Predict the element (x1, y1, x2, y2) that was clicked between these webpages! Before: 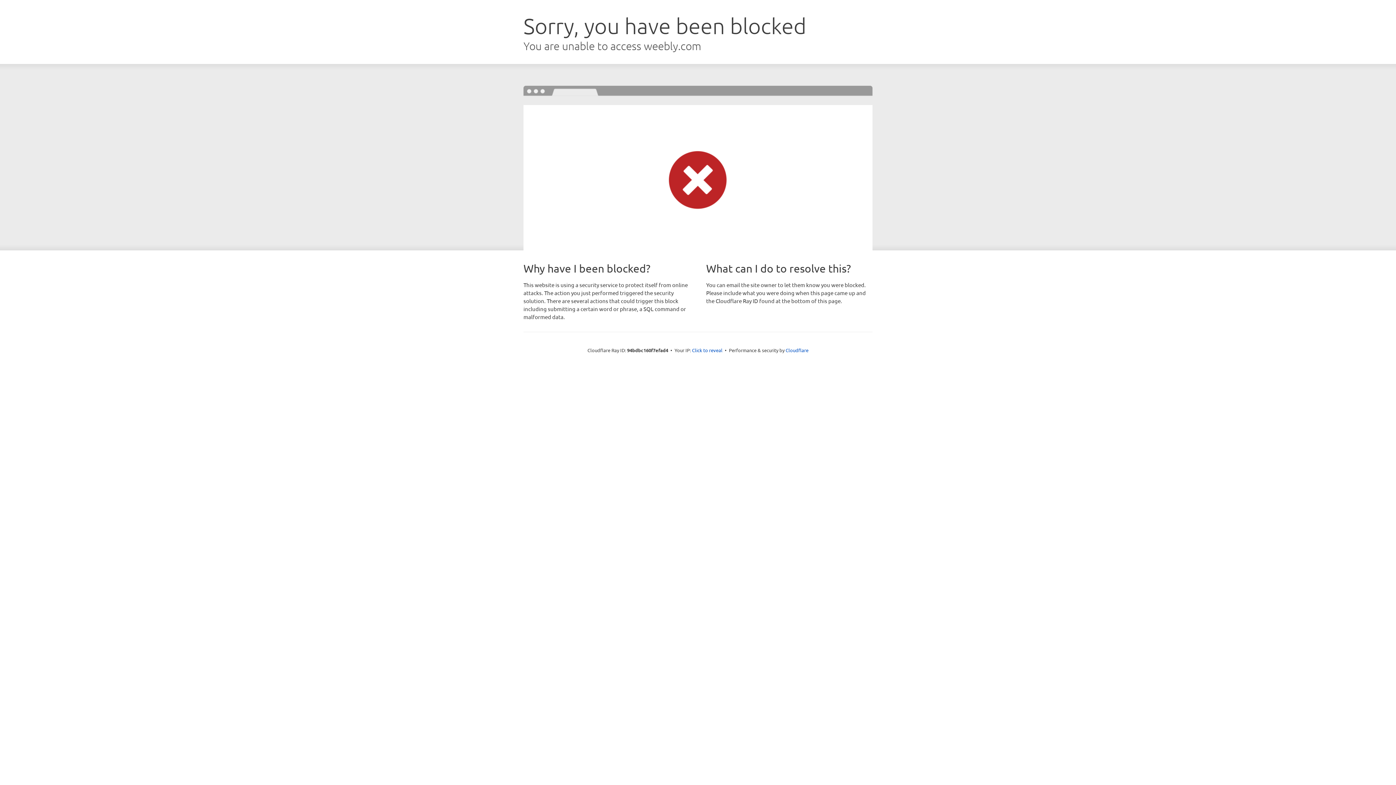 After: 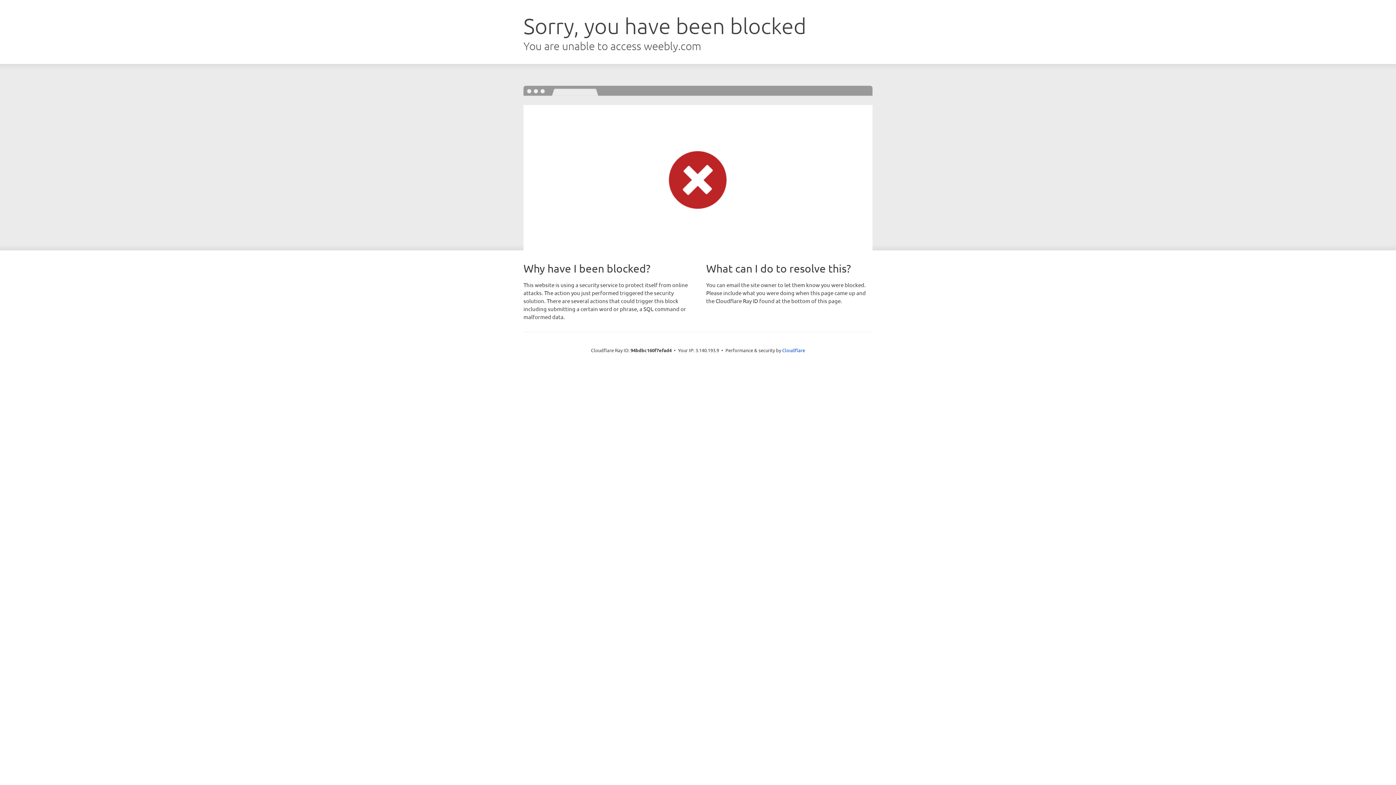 Action: bbox: (692, 346, 722, 353) label: Click to reveal